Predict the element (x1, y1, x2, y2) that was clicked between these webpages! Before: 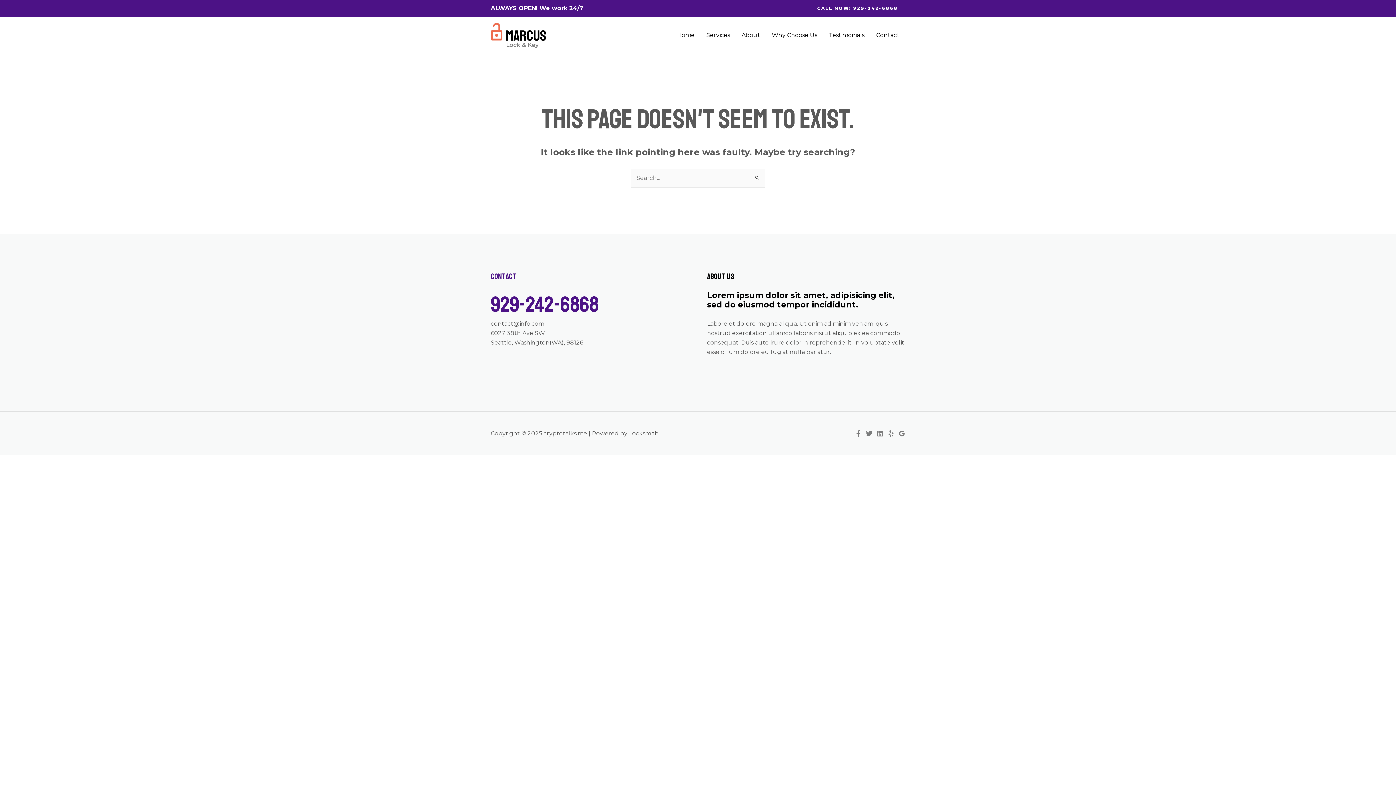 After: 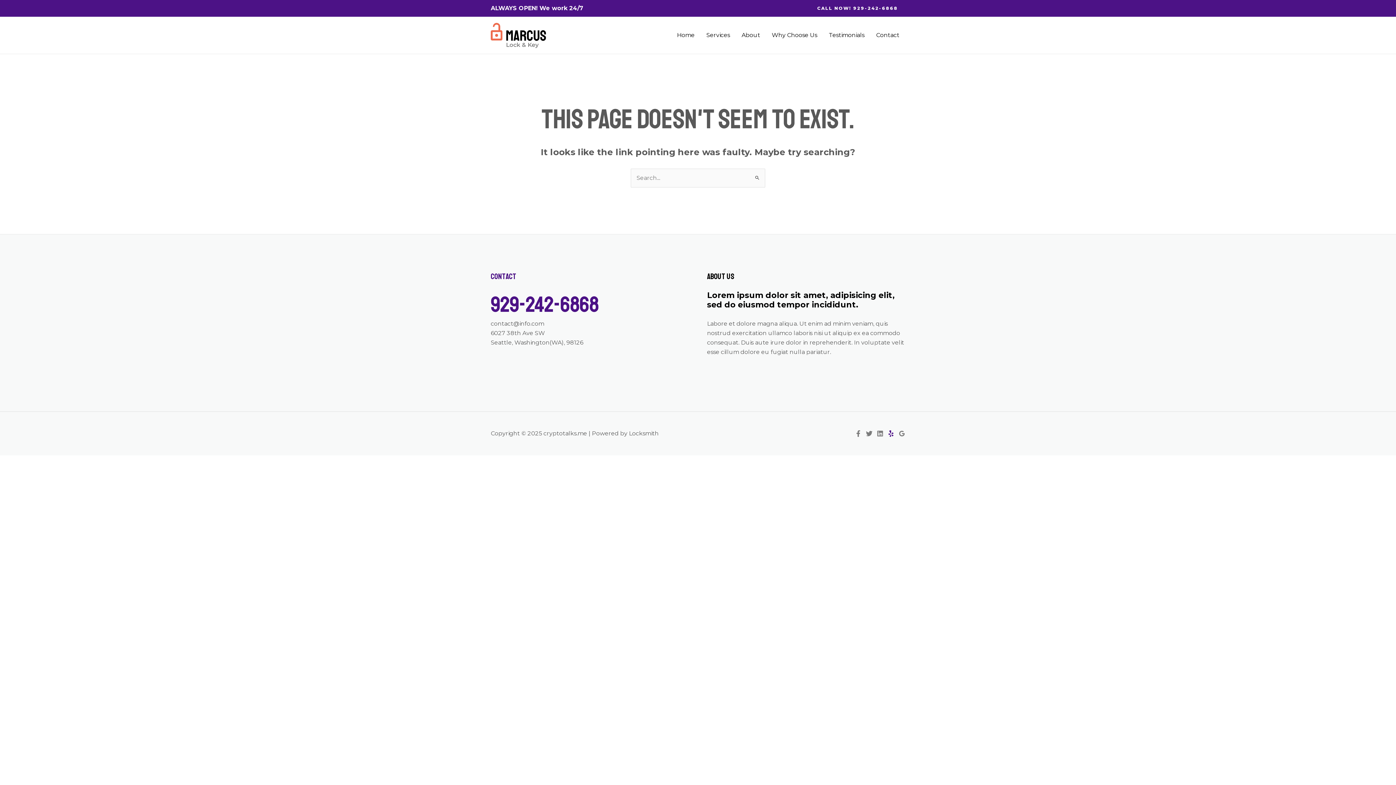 Action: label: Yelp bbox: (888, 430, 894, 437)